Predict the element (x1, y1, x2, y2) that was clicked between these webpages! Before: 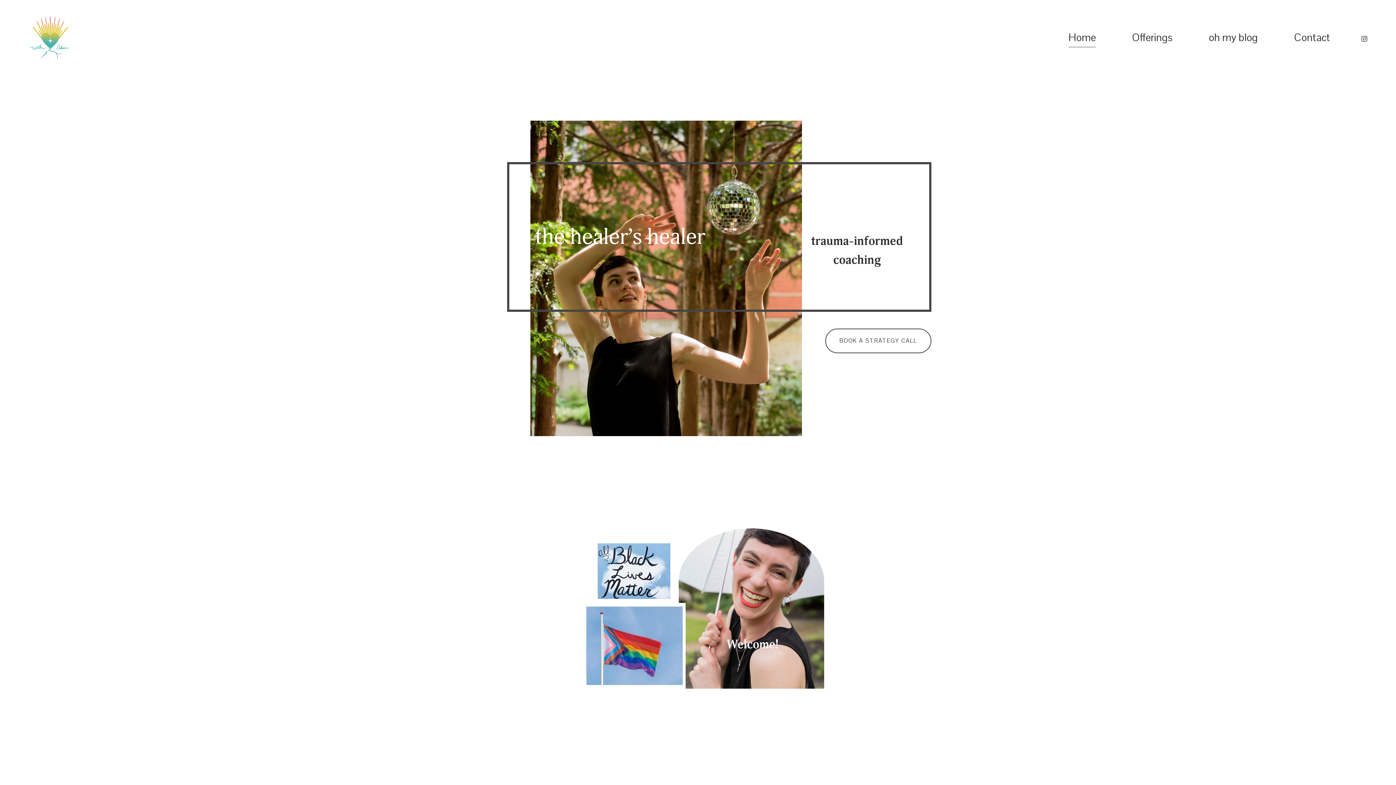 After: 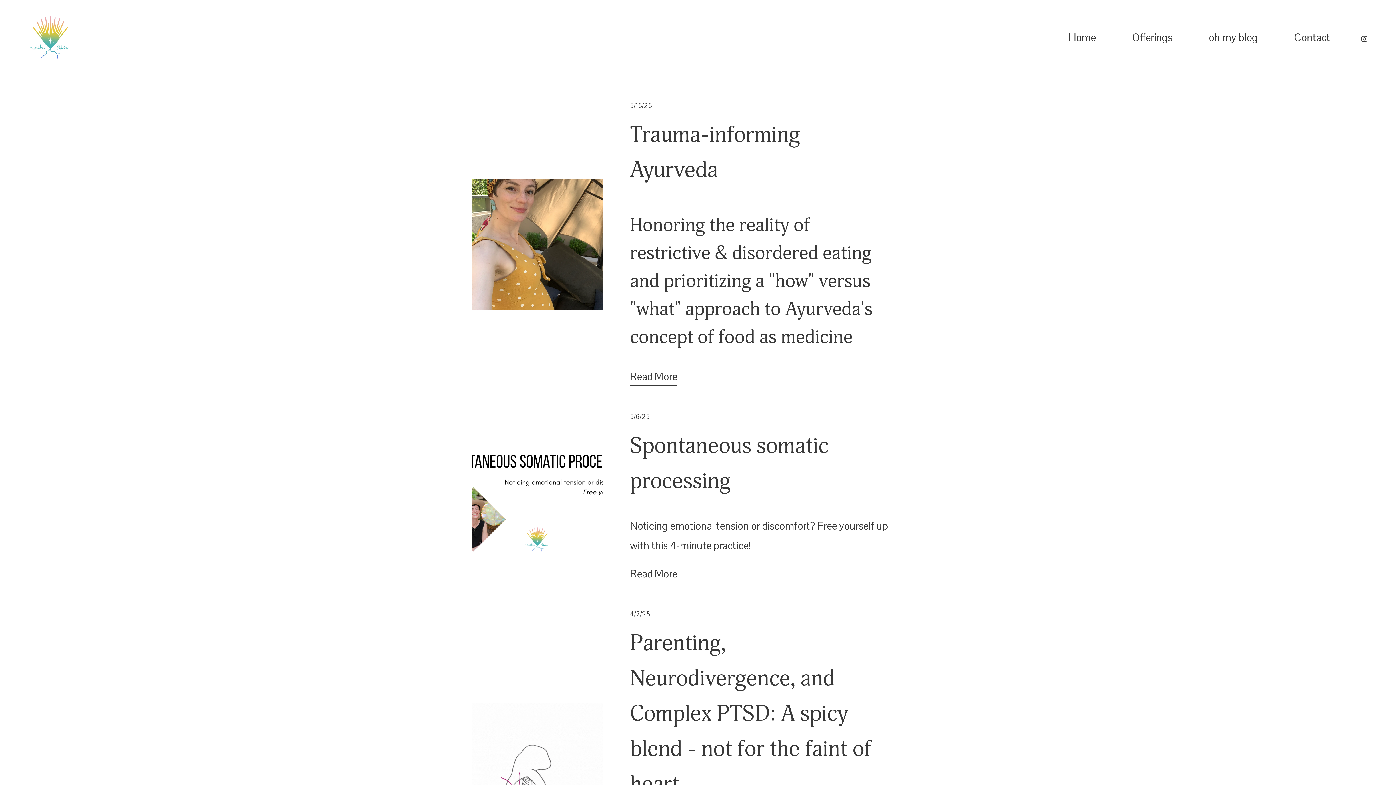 Action: label: oh my blog bbox: (1209, 26, 1258, 48)